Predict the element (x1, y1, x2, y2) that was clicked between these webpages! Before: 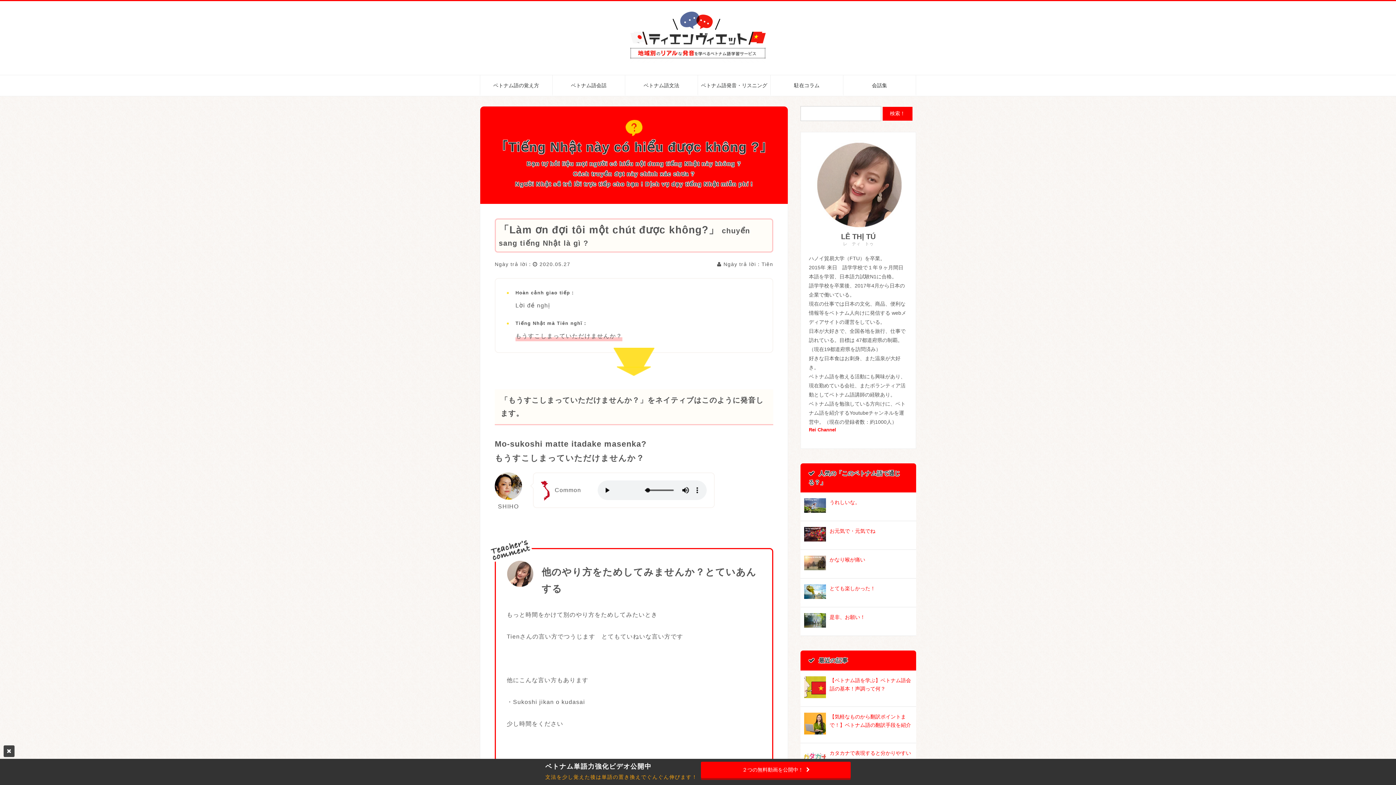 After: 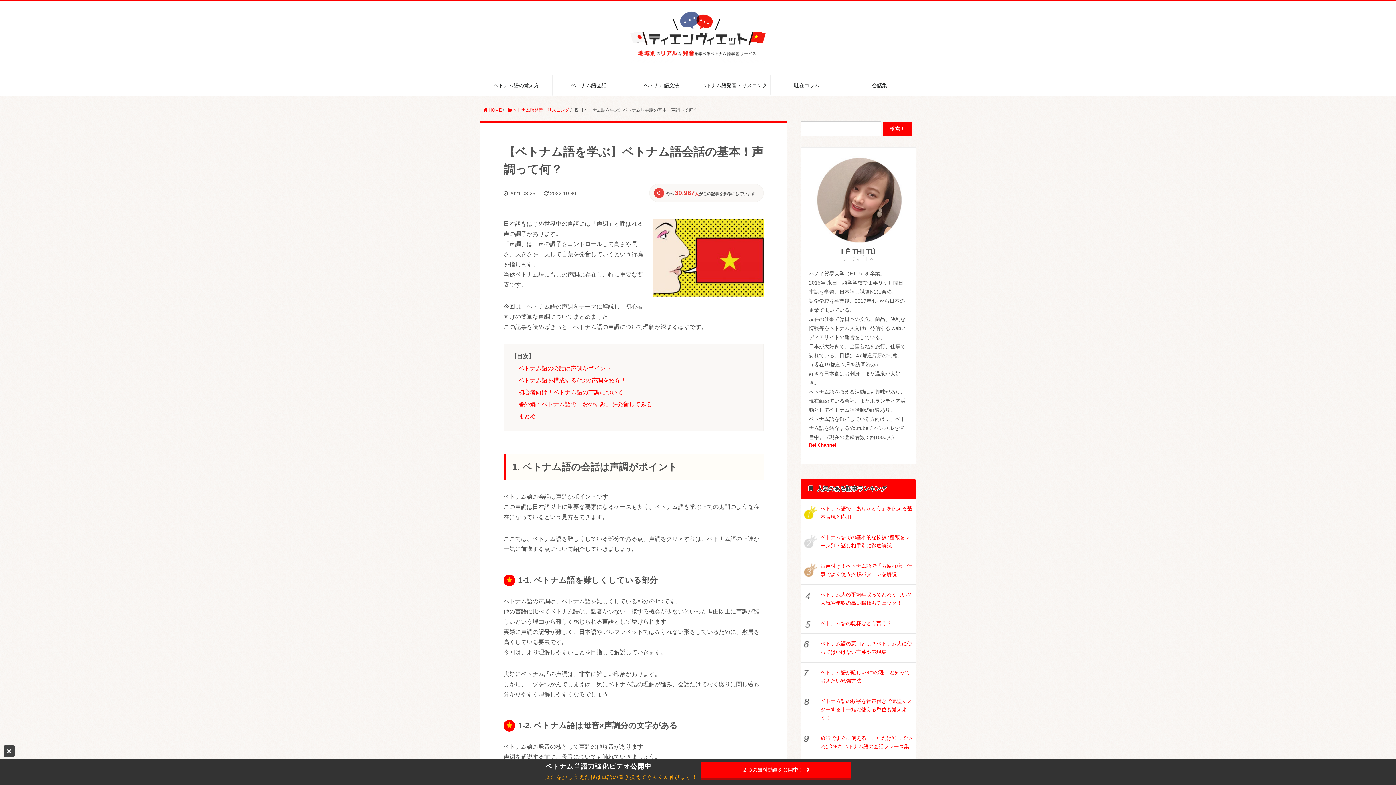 Action: label: 【ベトナム語を学ぶ】ベトナム語会話の基本！声調って何？ bbox: (800, 676, 916, 693)